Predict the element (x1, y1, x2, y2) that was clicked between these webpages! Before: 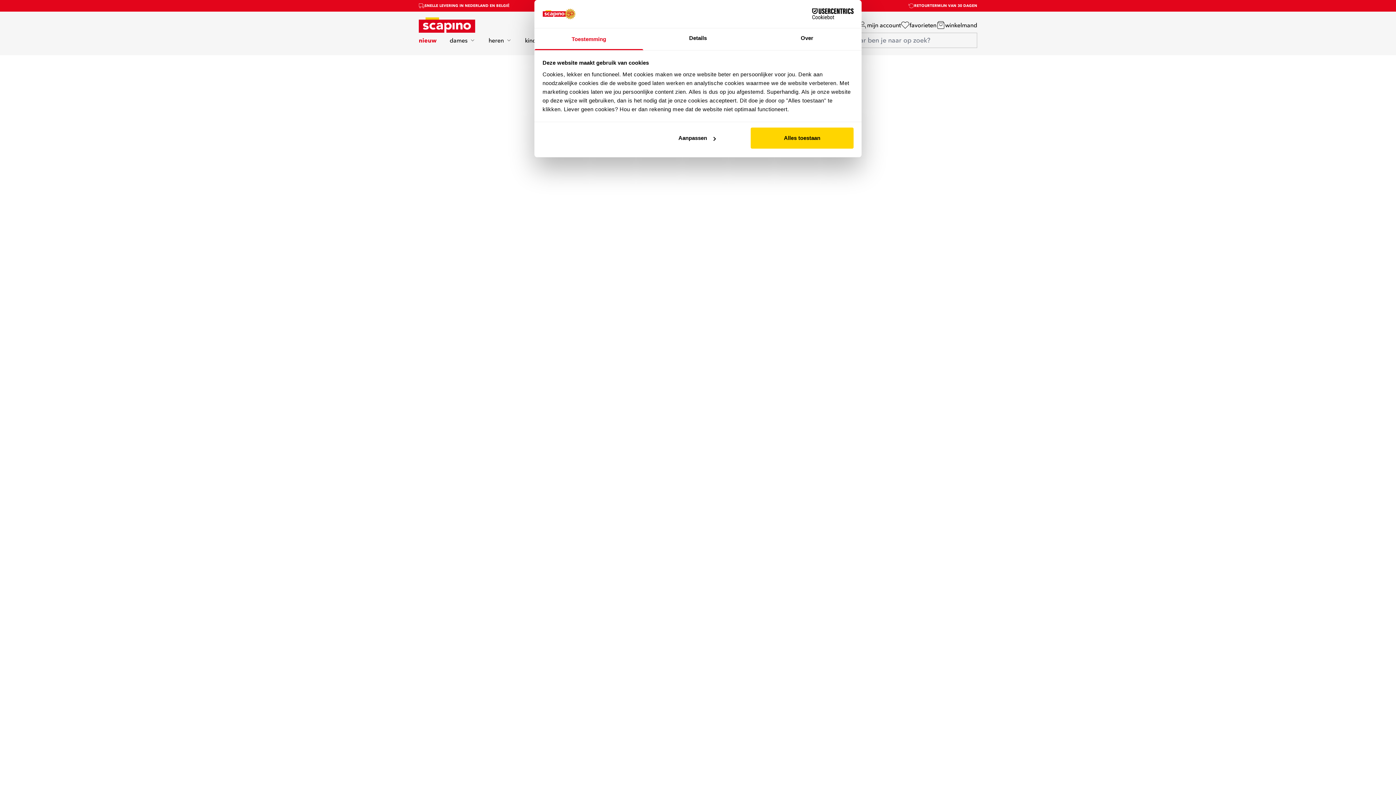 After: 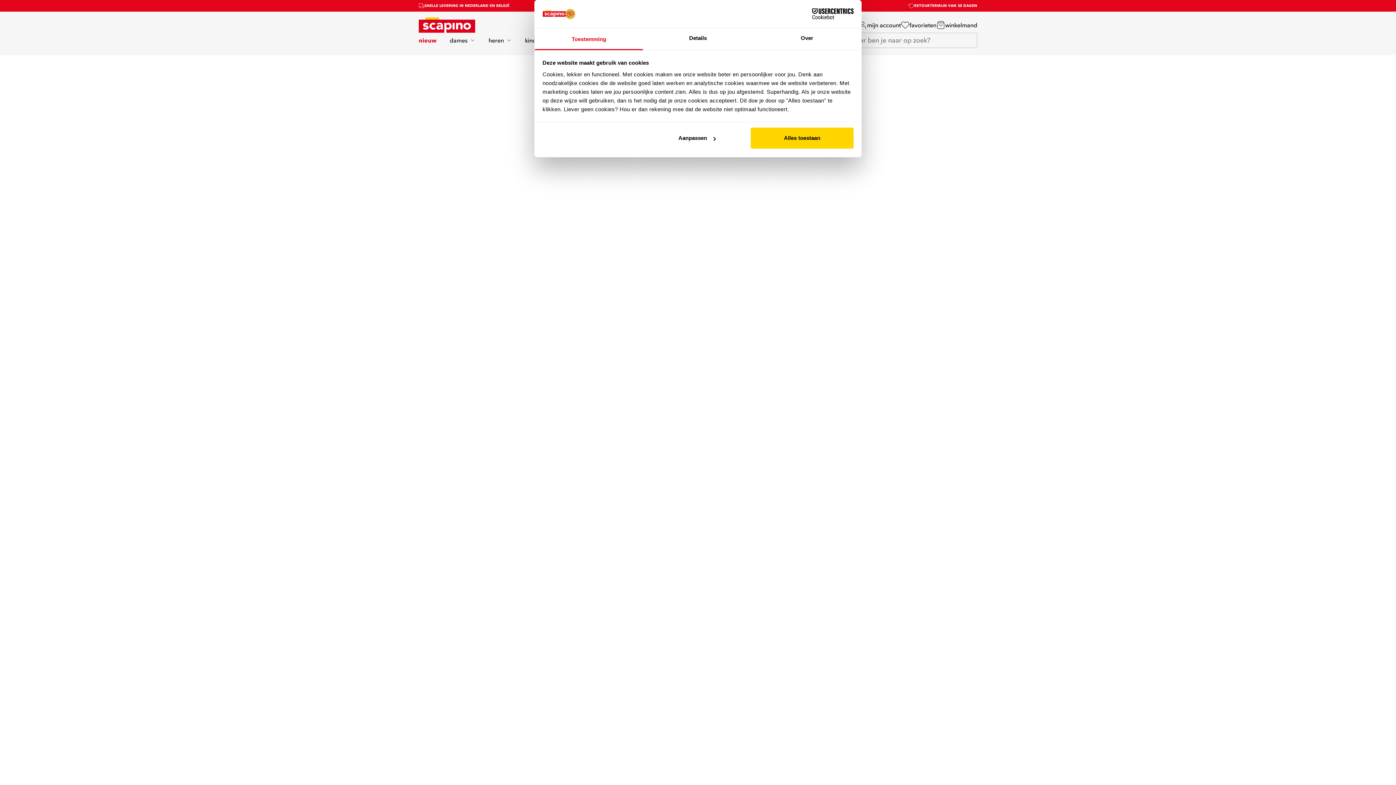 Action: label: Toestemming bbox: (534, 28, 643, 50)